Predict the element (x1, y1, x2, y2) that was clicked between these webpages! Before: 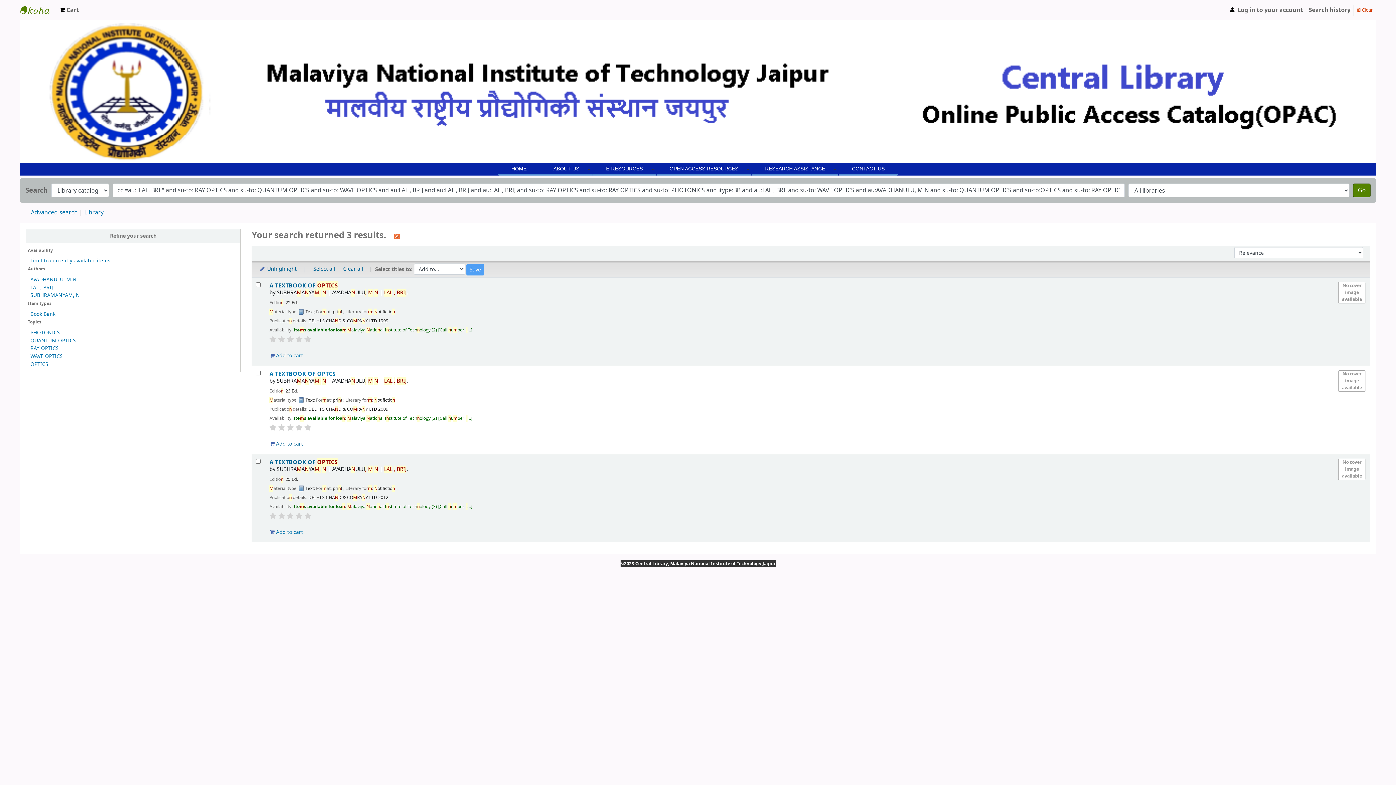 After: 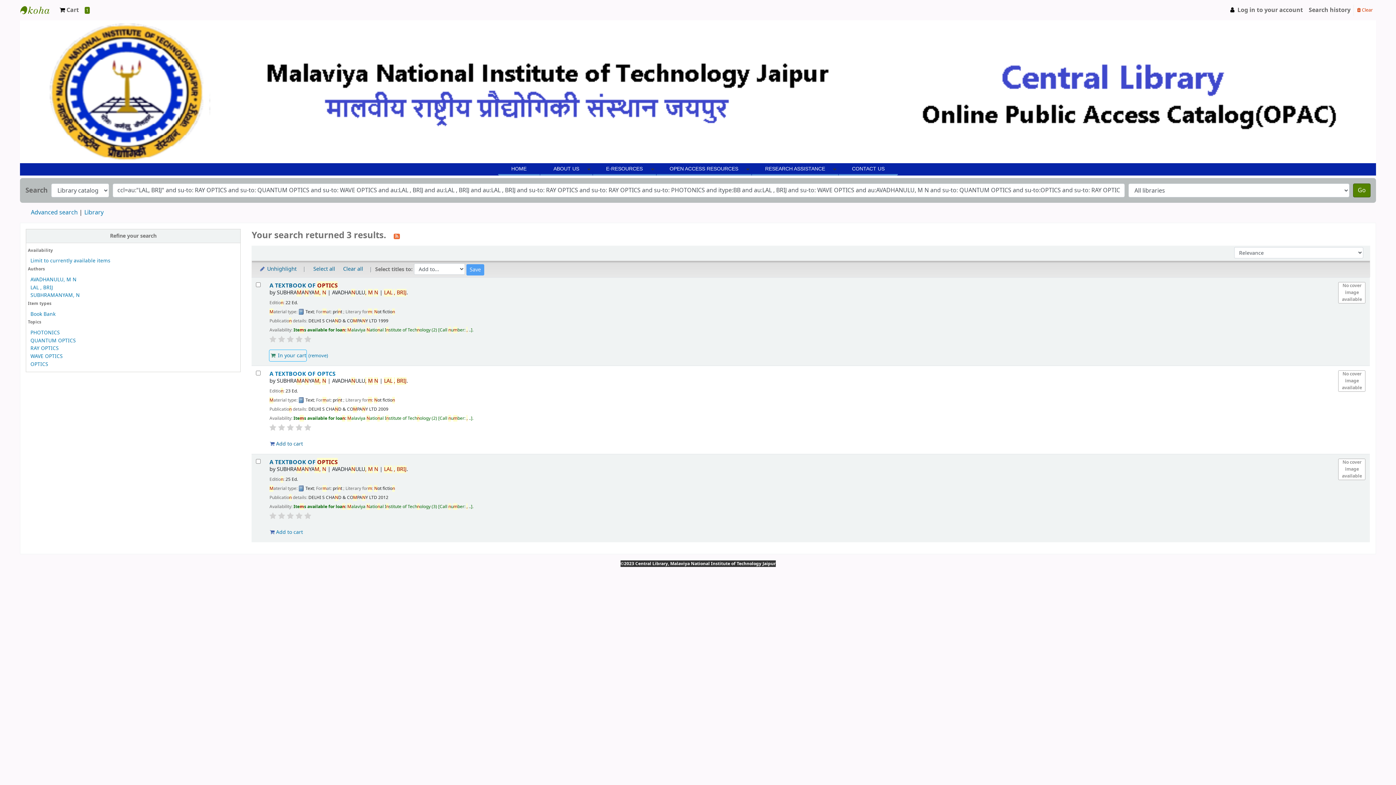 Action: bbox: (269, 350, 303, 361) label:  Add to cart